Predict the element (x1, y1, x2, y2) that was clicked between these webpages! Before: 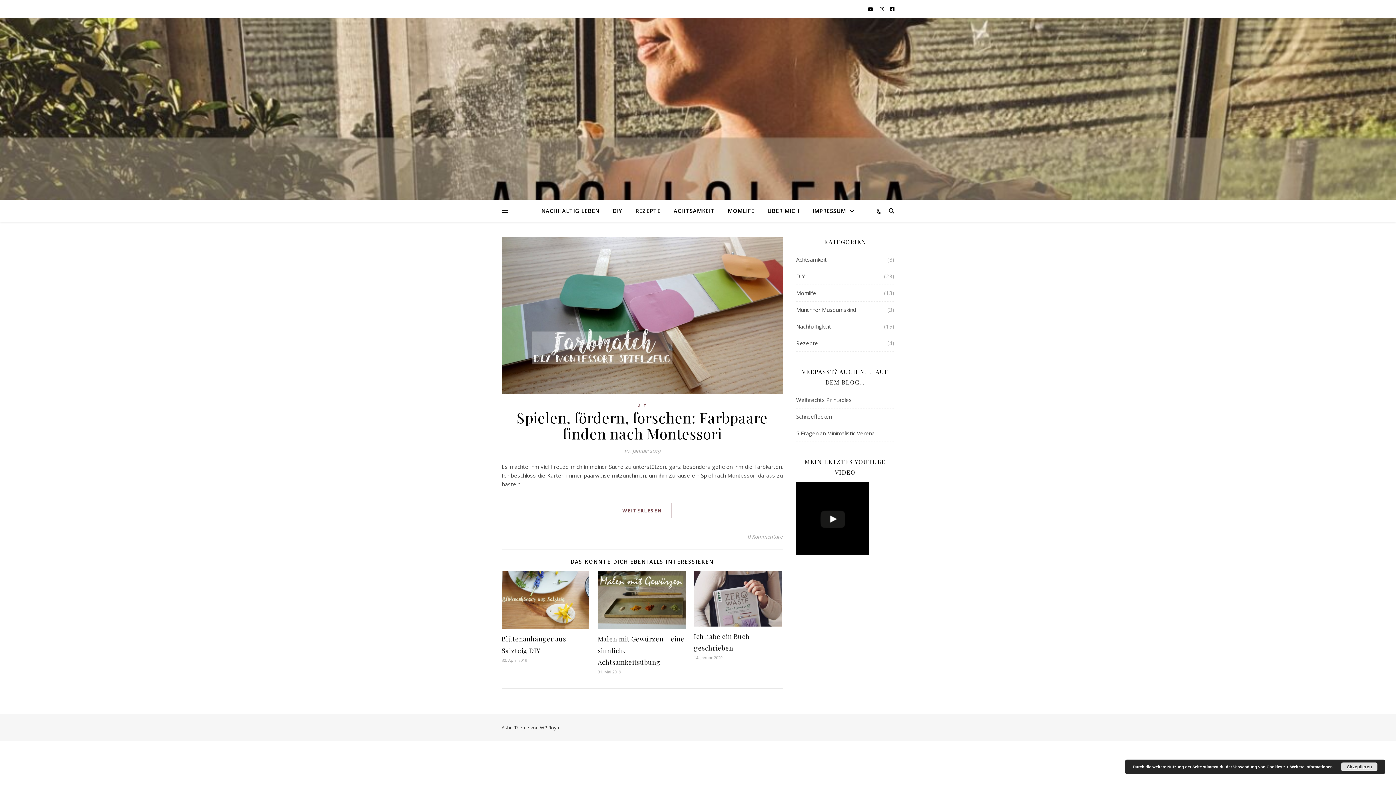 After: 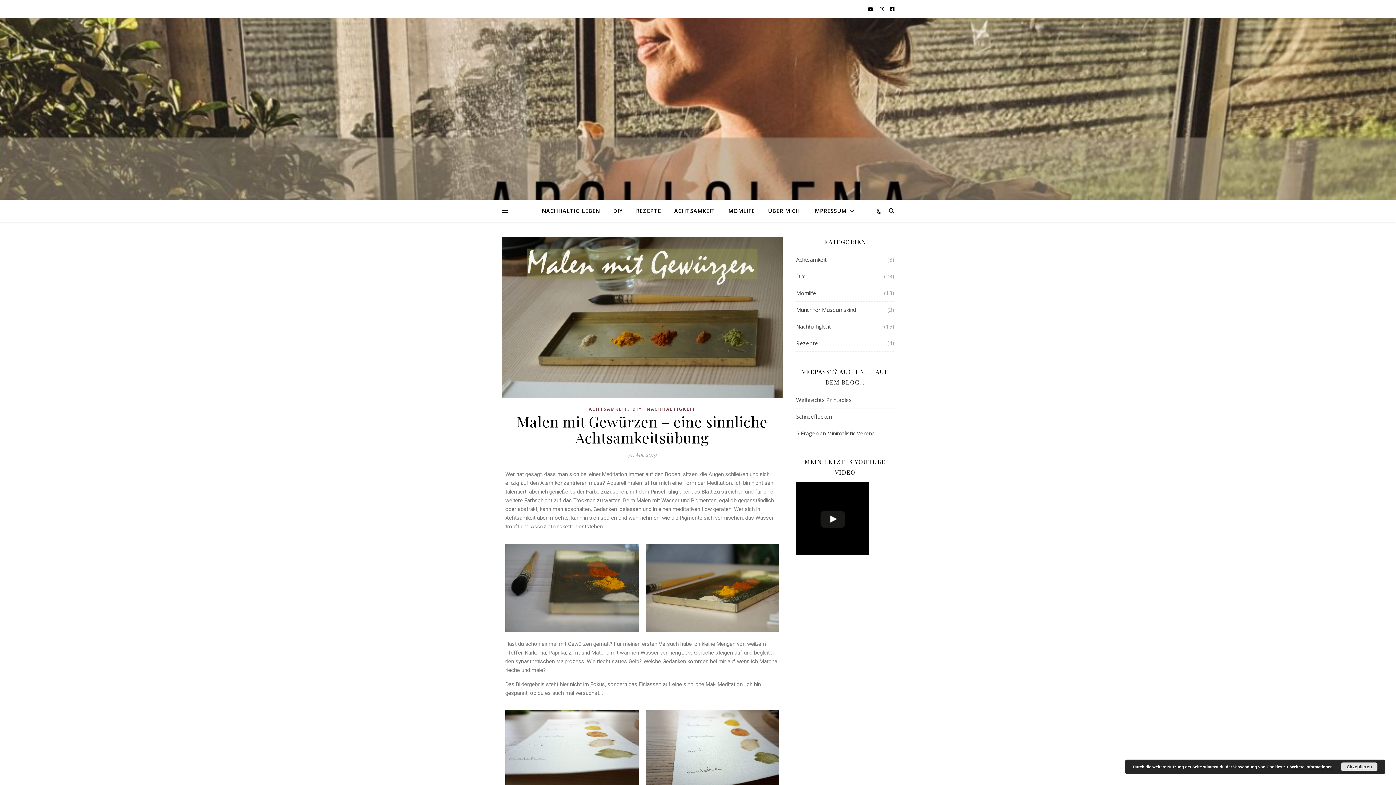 Action: bbox: (597, 571, 685, 629)